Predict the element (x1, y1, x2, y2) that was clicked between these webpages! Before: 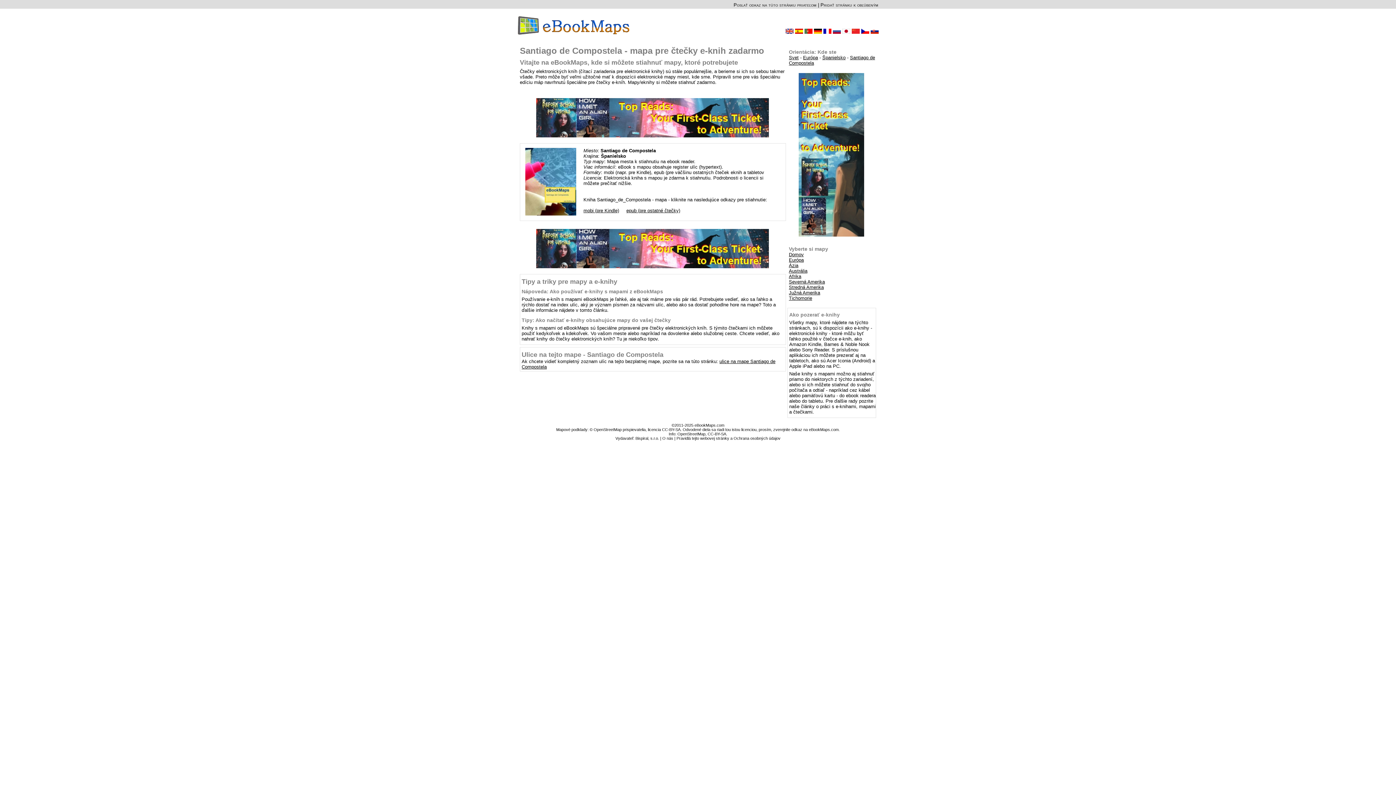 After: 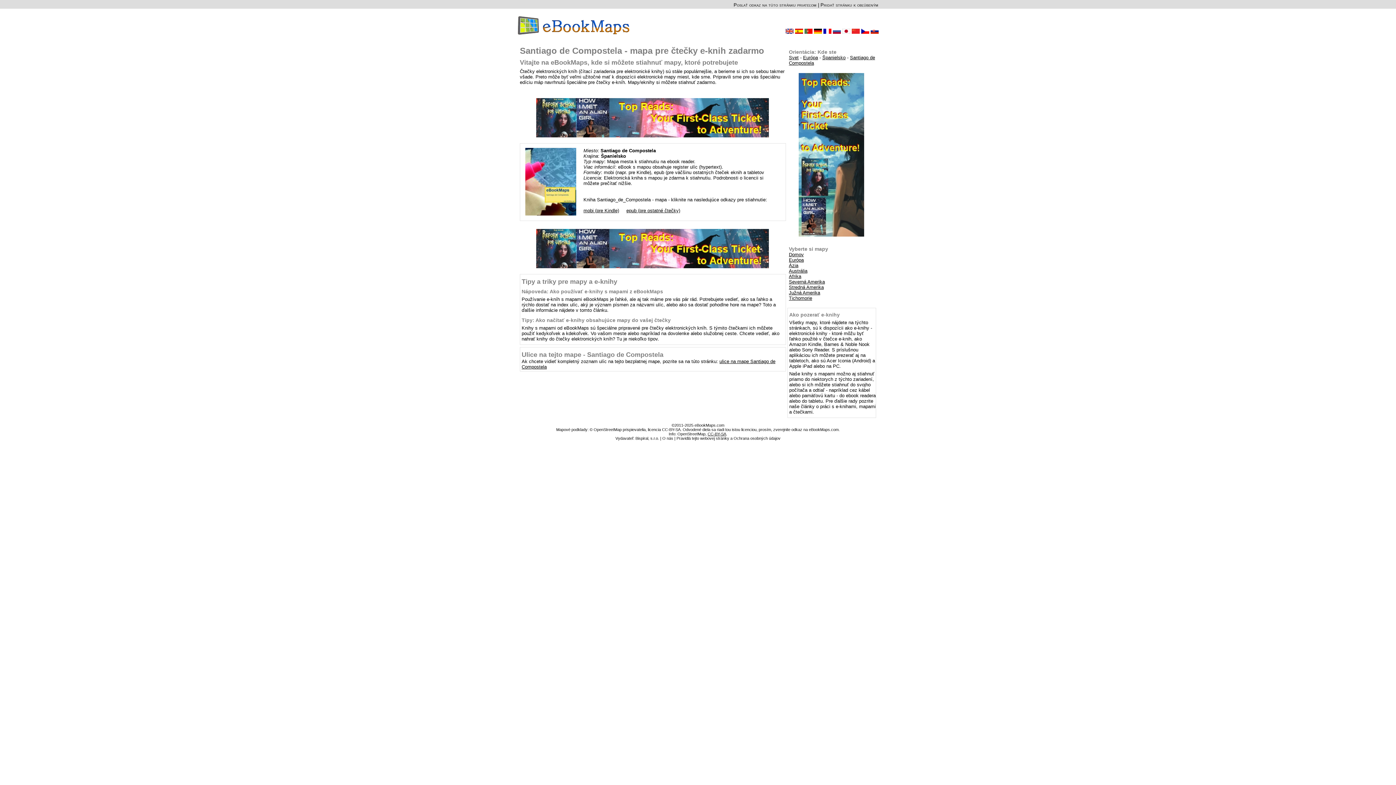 Action: label: CC-BY-SA bbox: (707, 432, 726, 436)